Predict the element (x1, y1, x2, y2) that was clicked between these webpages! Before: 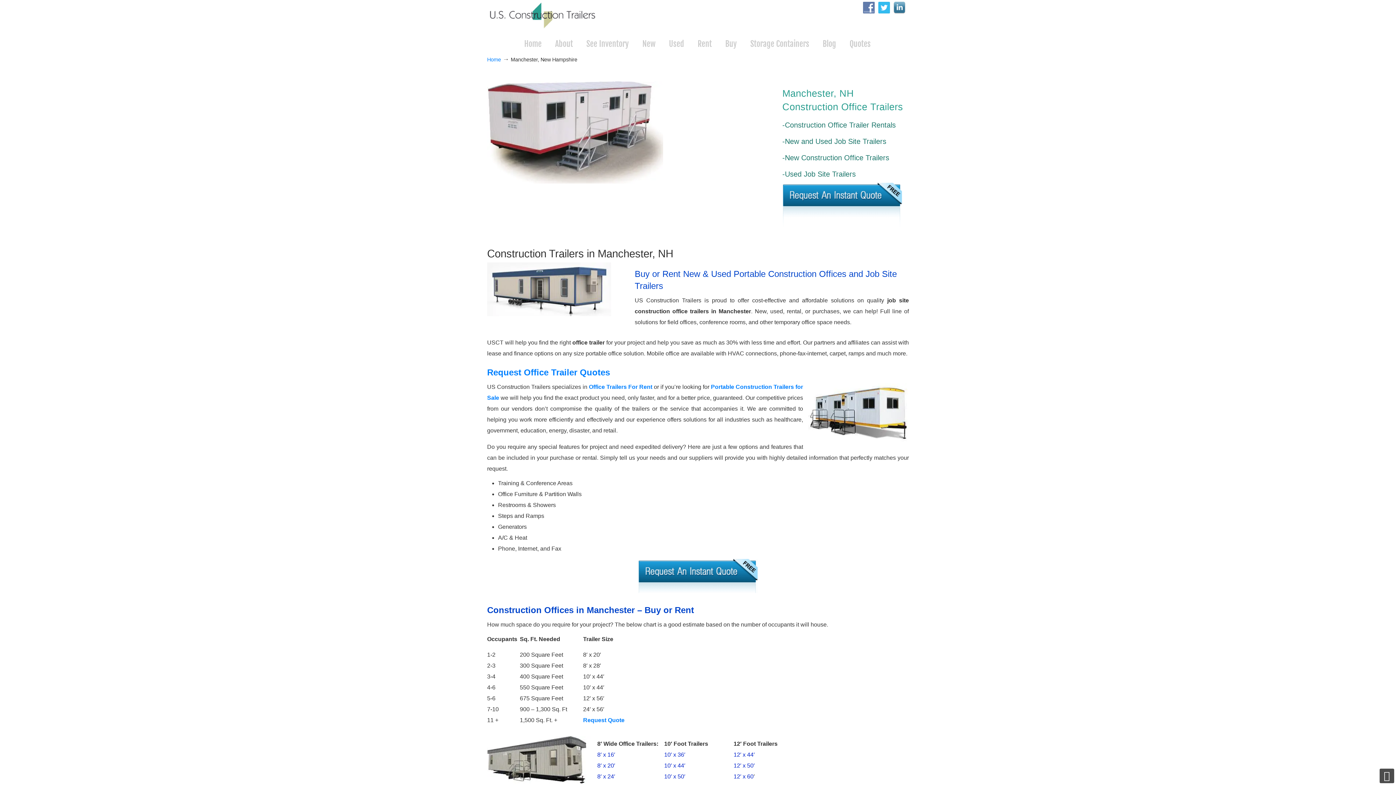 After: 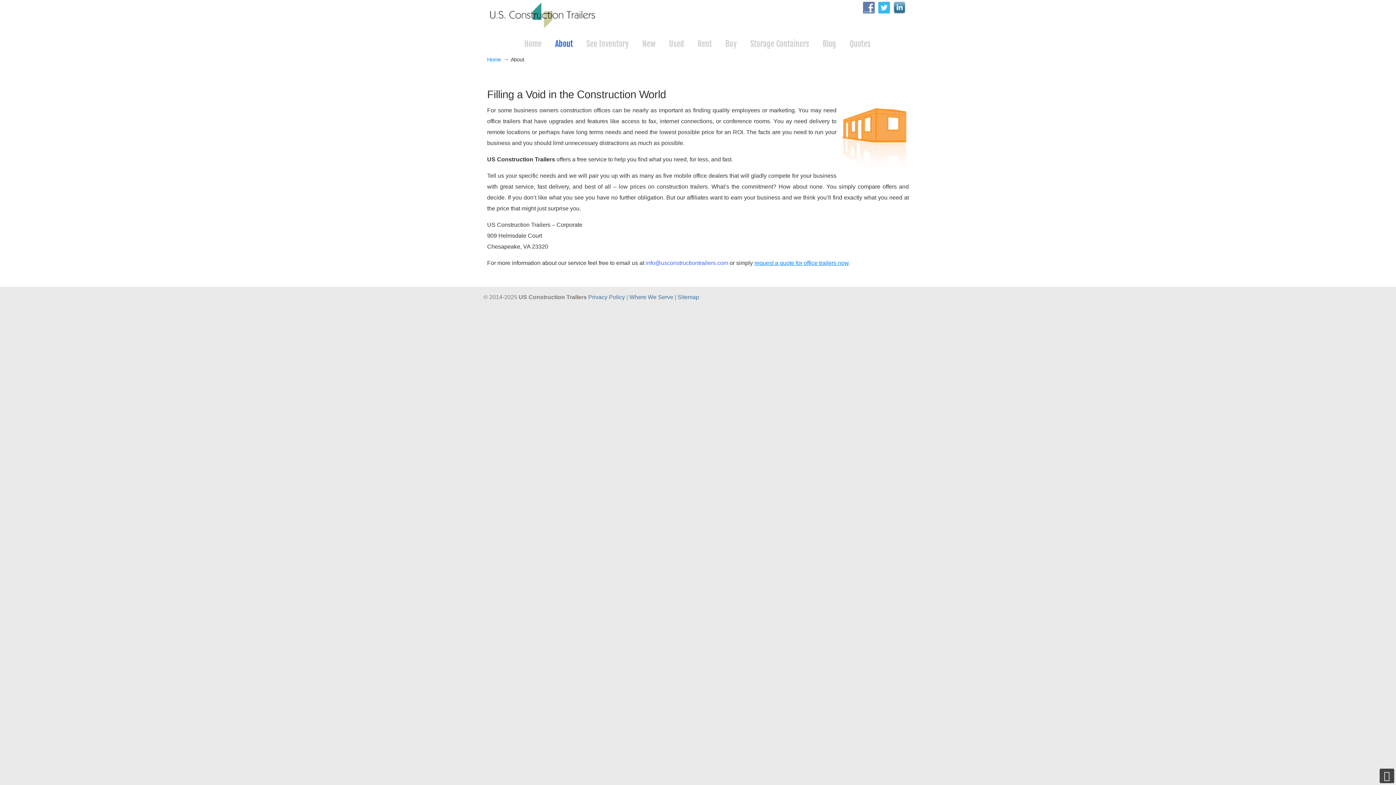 Action: bbox: (548, 36, 580, 51) label: About